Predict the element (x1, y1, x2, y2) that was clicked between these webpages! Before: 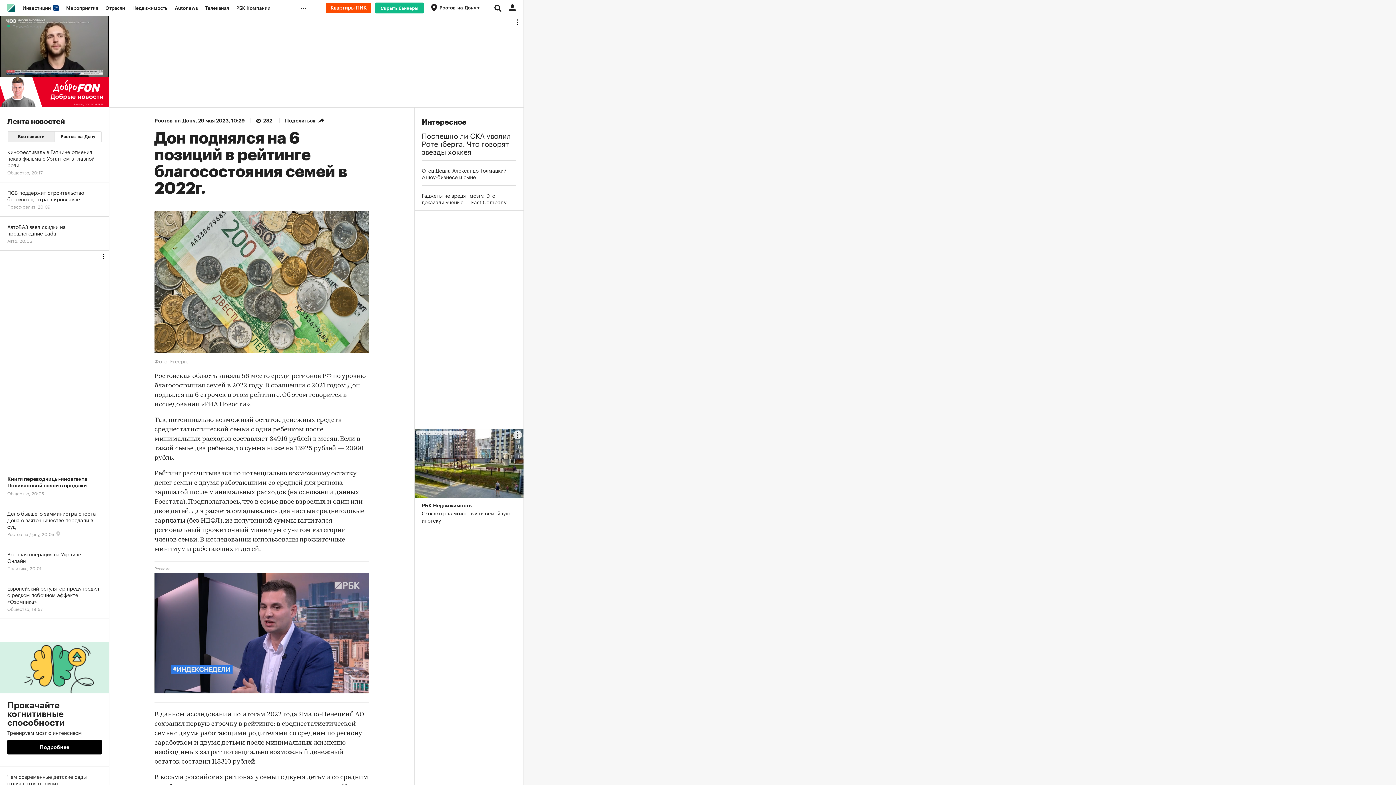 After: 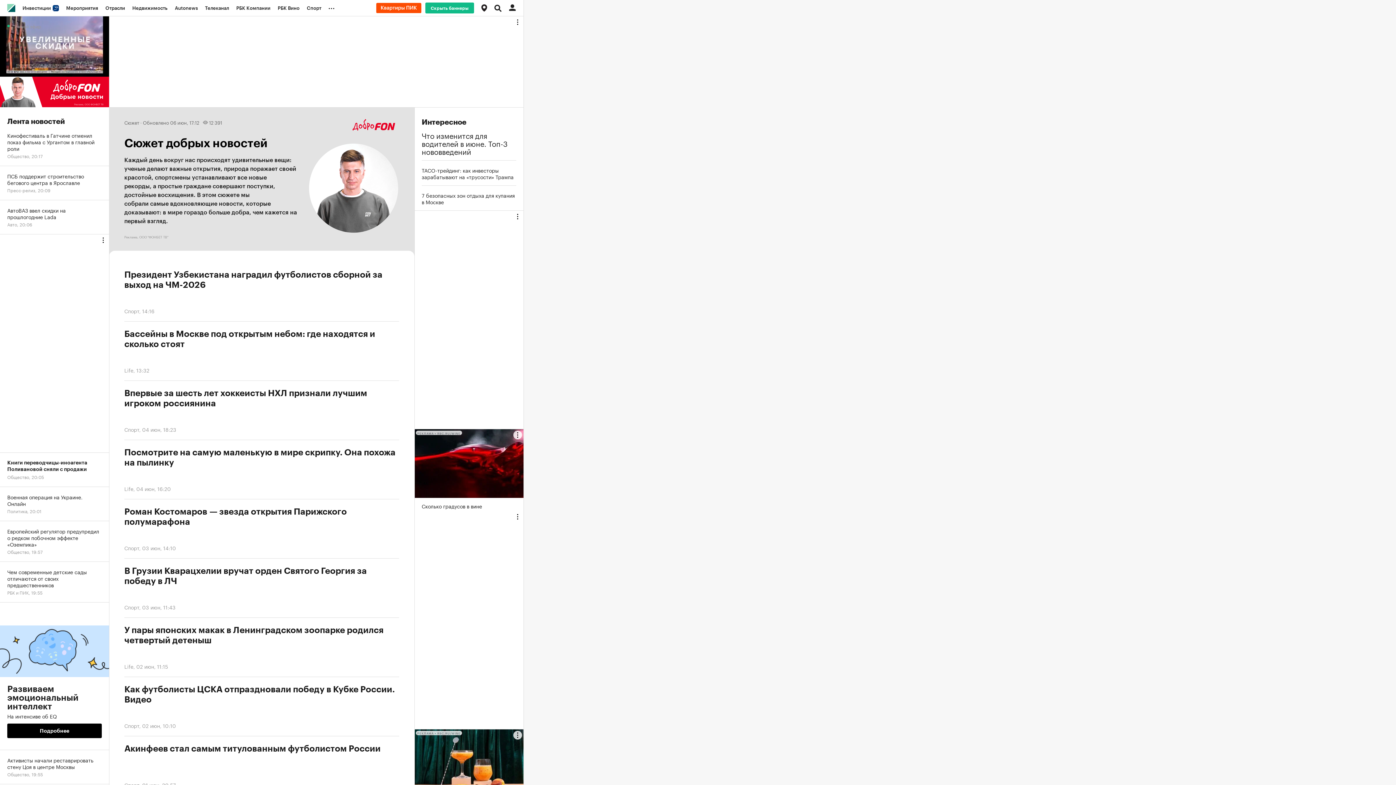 Action: bbox: (0, 76, 109, 107)